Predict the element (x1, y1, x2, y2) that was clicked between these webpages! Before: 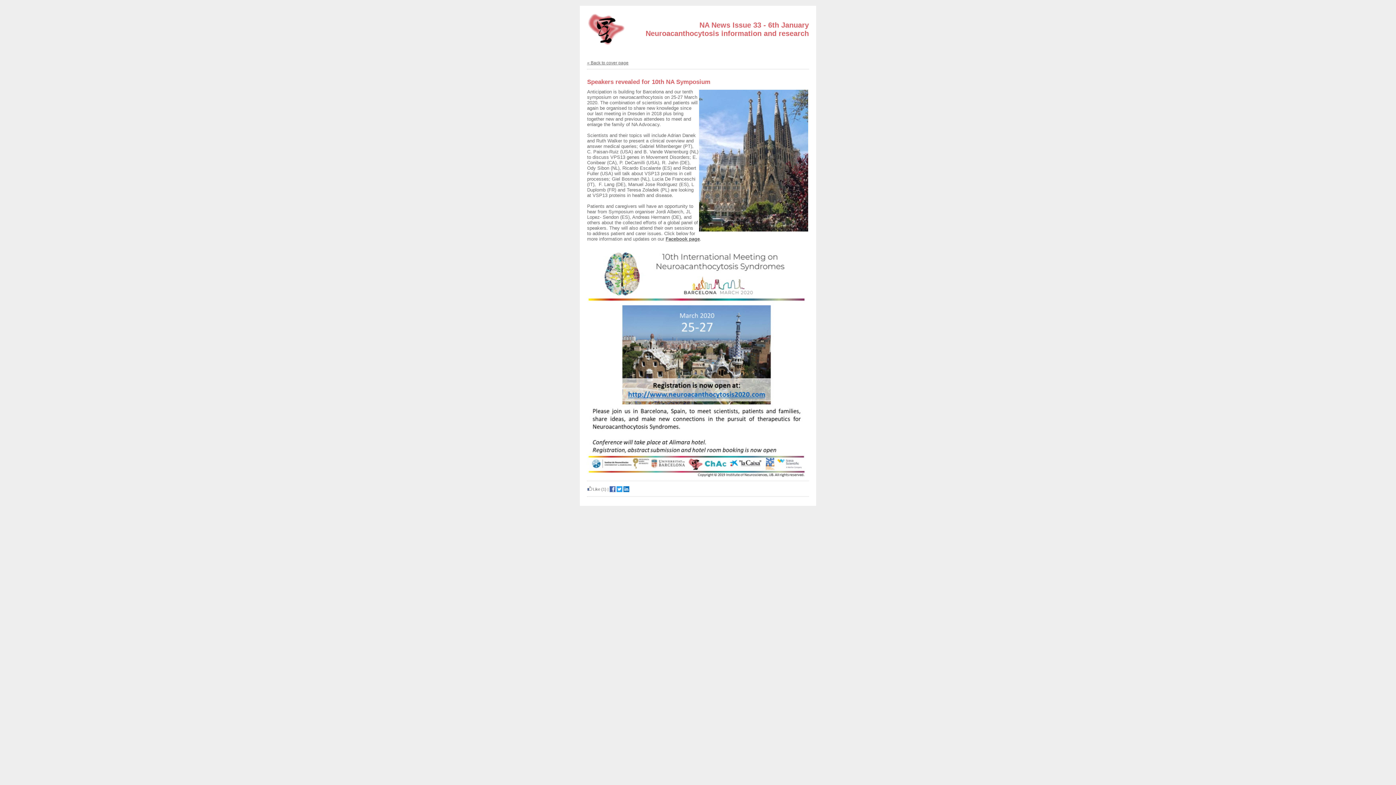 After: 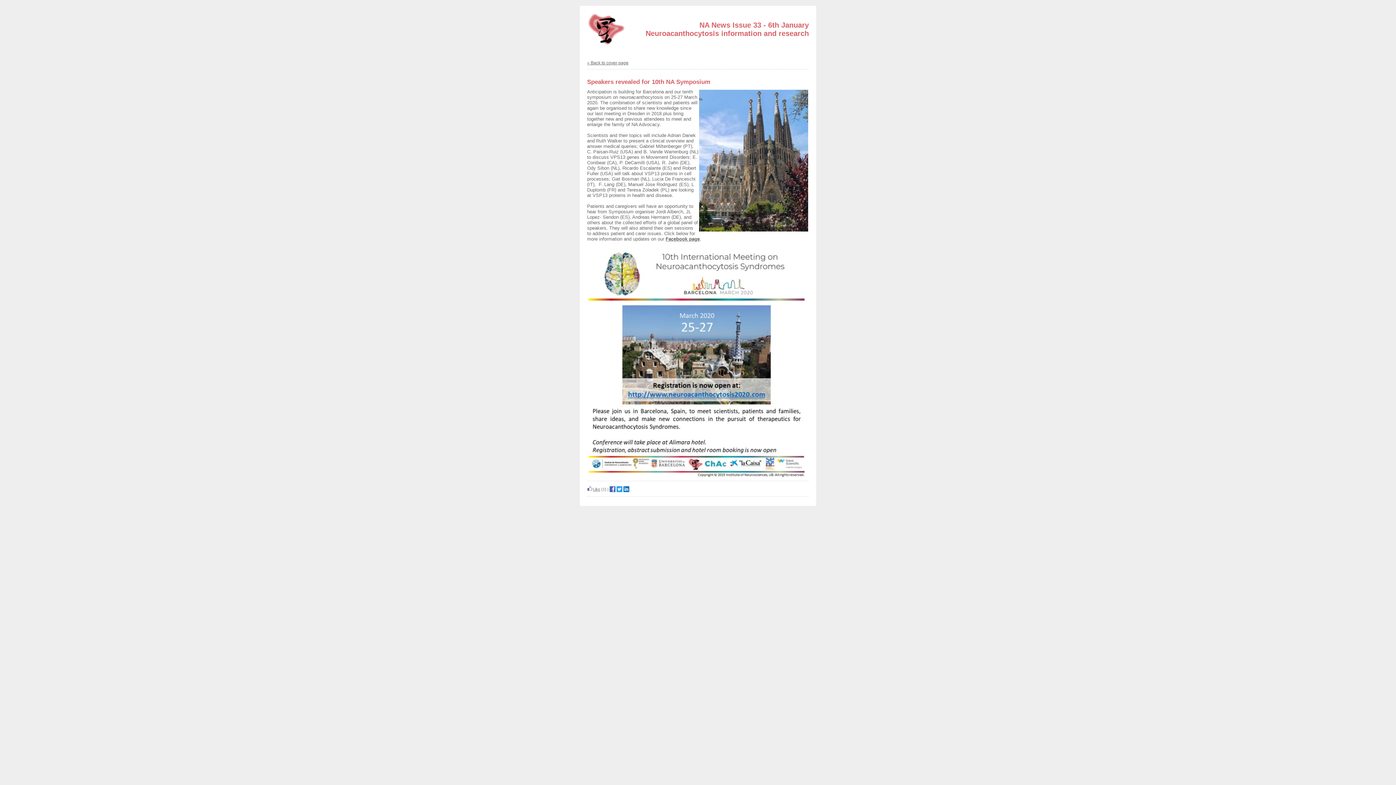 Action: label: Like bbox: (587, 487, 600, 491)